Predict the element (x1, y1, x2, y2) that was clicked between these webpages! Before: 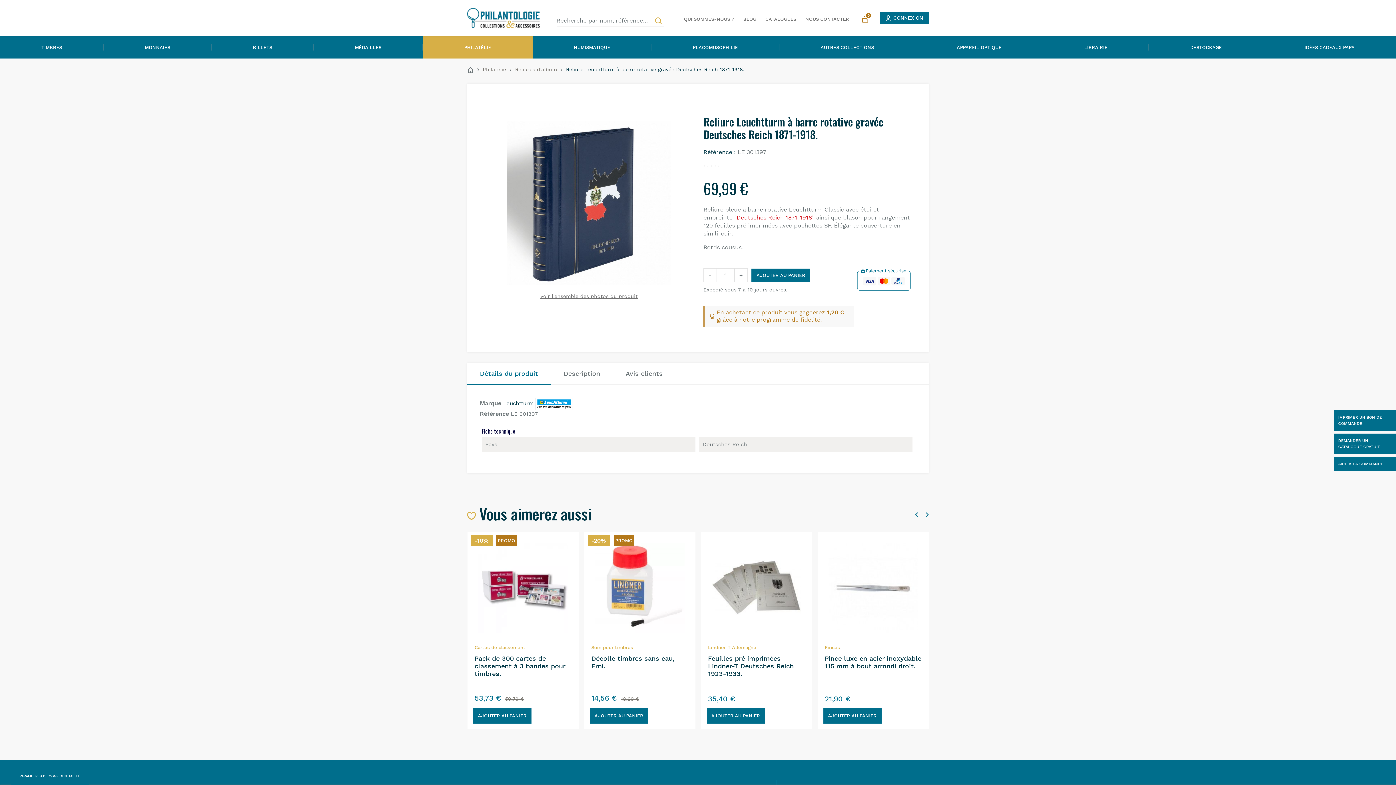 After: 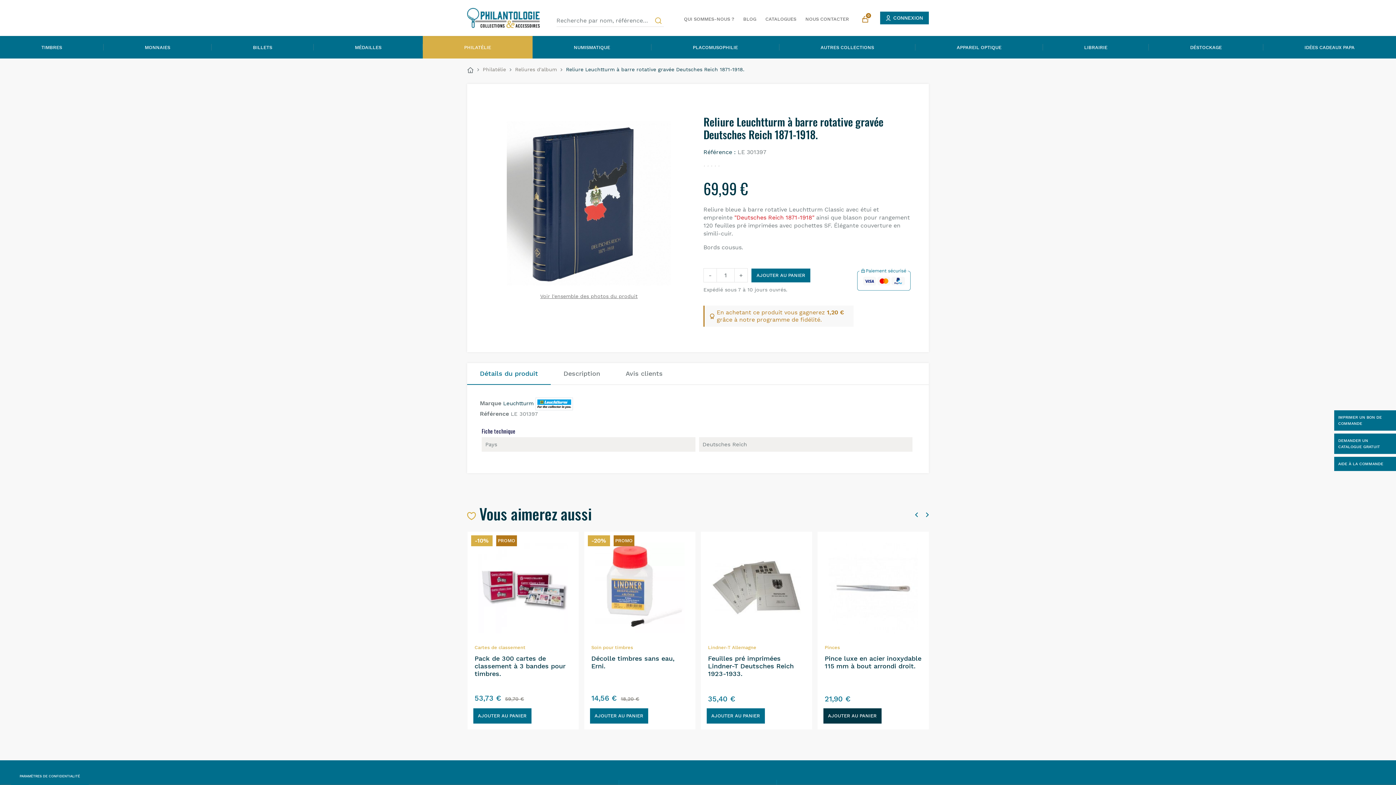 Action: label: AJOUTER AU PANIER bbox: (823, 708, 881, 724)